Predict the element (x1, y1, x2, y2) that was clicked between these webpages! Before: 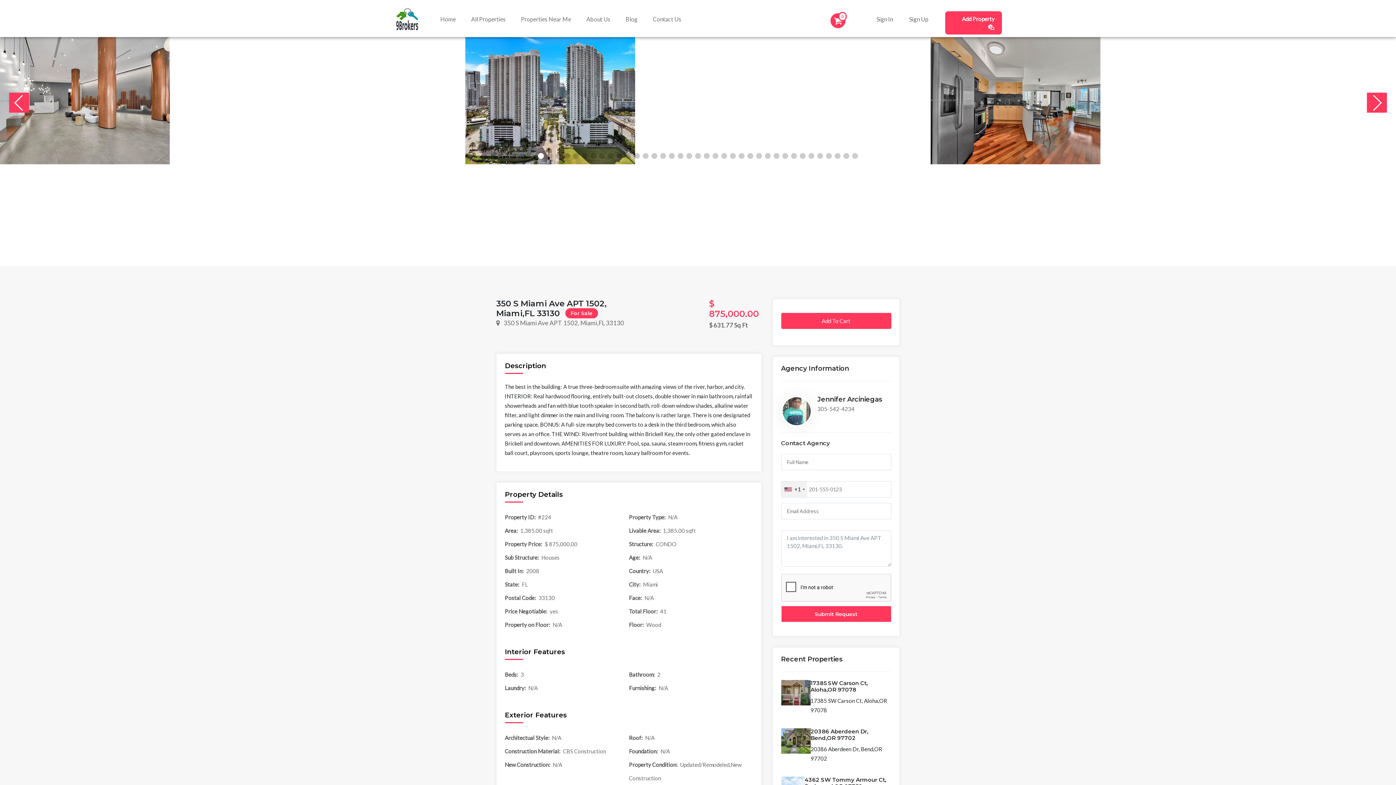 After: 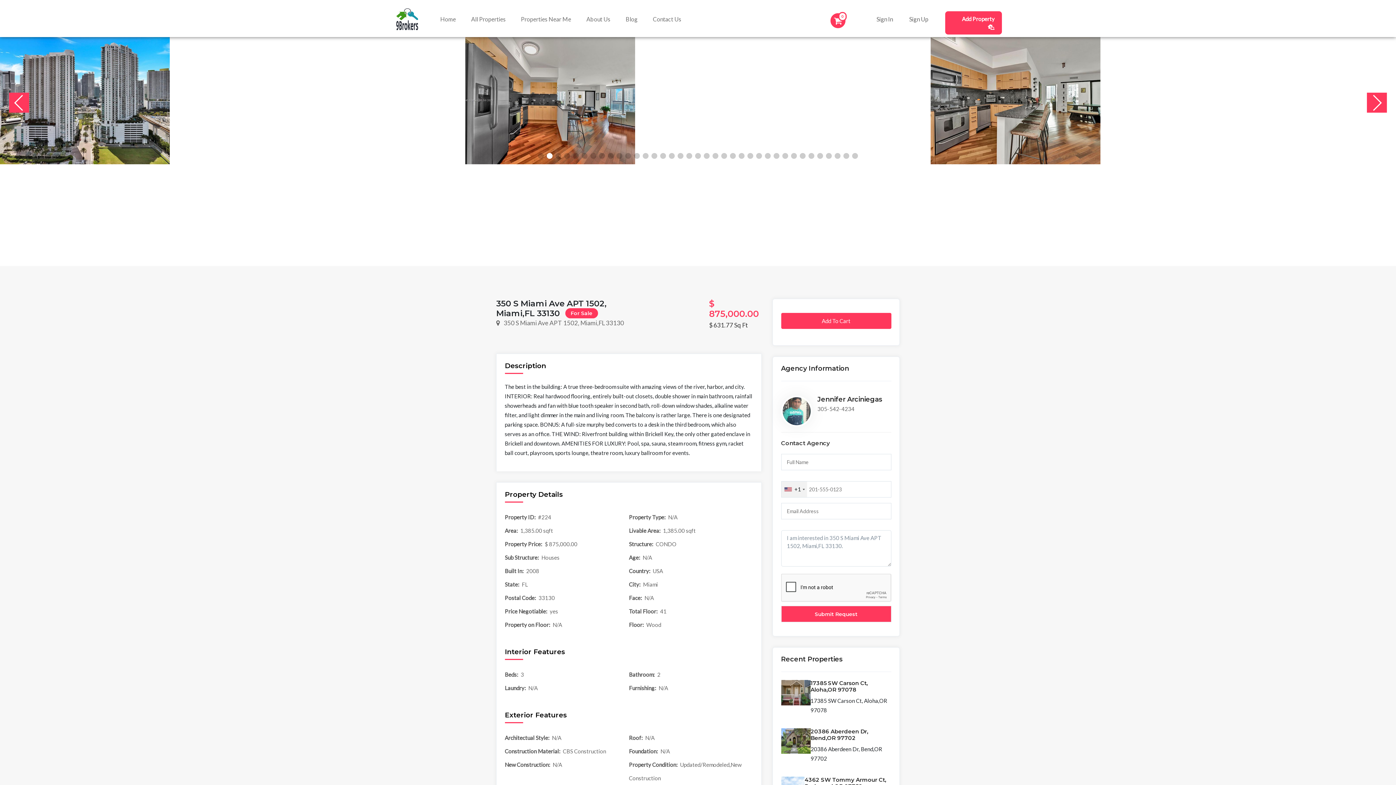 Action: label: Next slide bbox: (1367, 92, 1387, 112)